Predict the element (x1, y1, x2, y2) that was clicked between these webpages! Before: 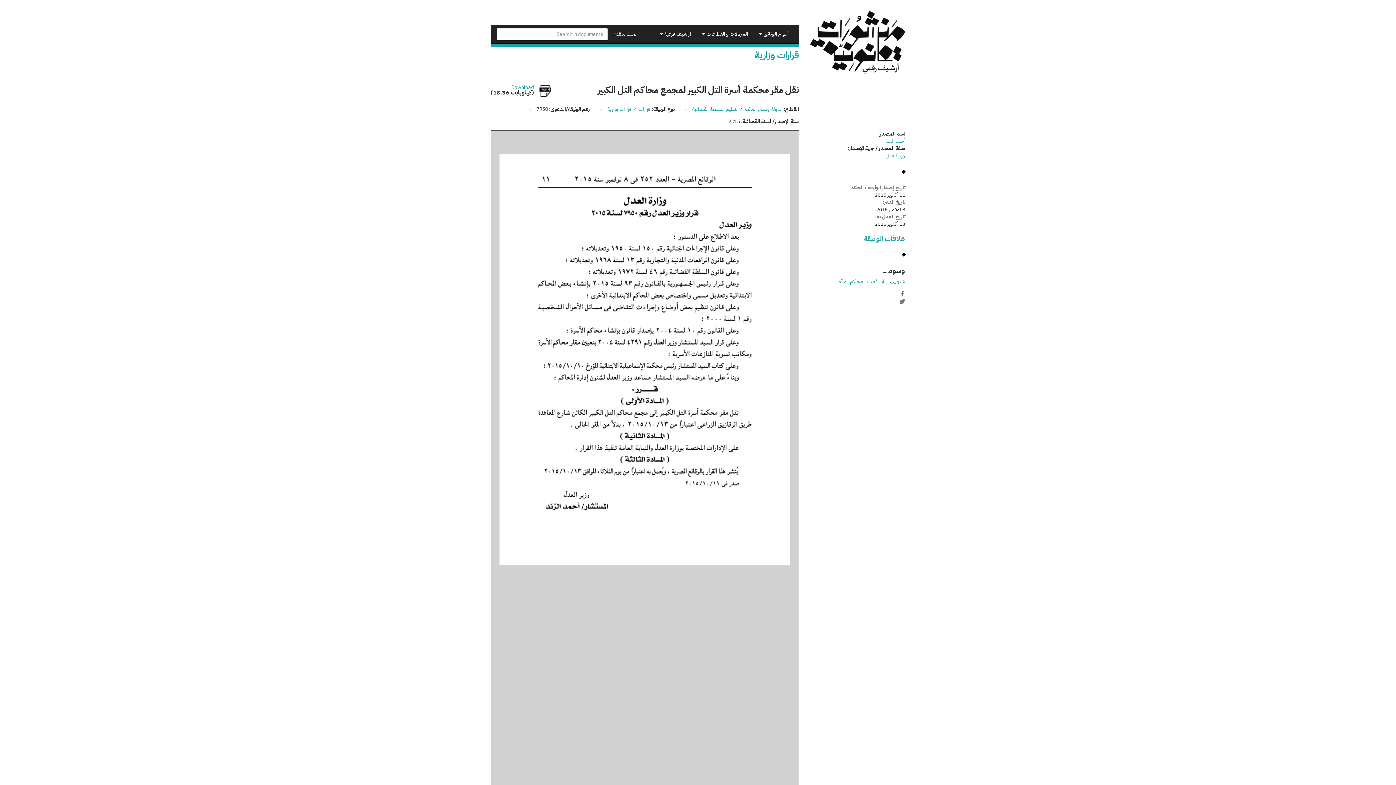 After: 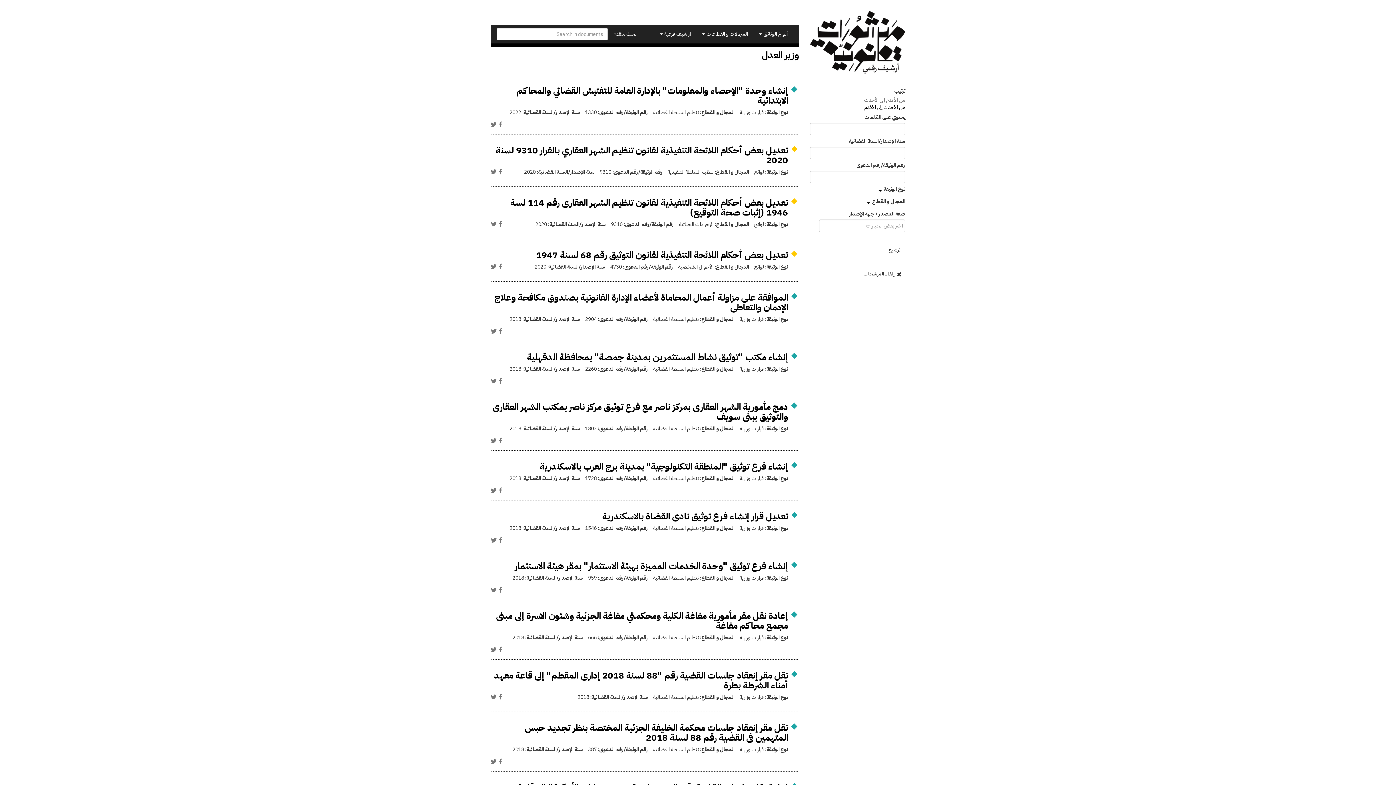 Action: bbox: (885, 151, 905, 159) label: وزير العدل